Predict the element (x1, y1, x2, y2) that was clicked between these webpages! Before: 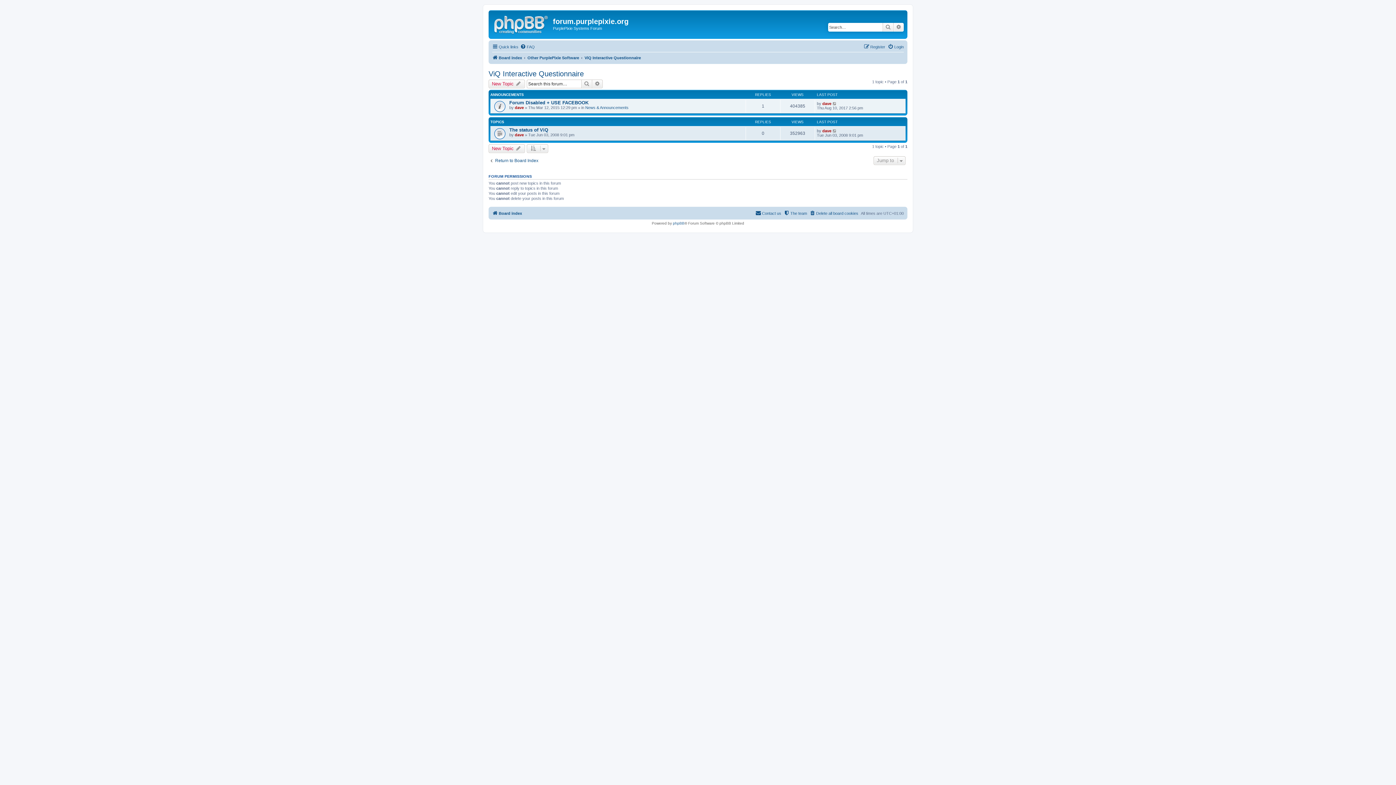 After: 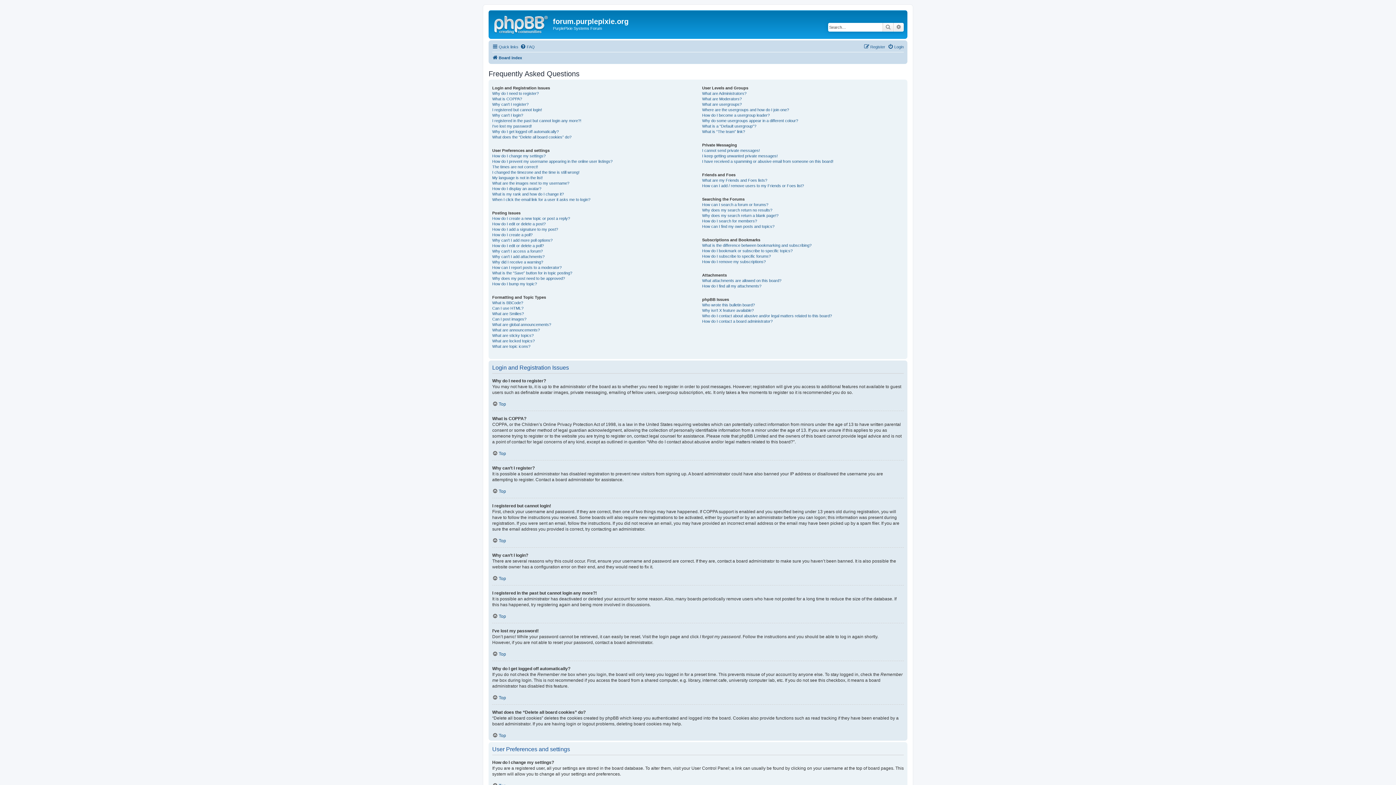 Action: label: FAQ bbox: (520, 42, 534, 51)